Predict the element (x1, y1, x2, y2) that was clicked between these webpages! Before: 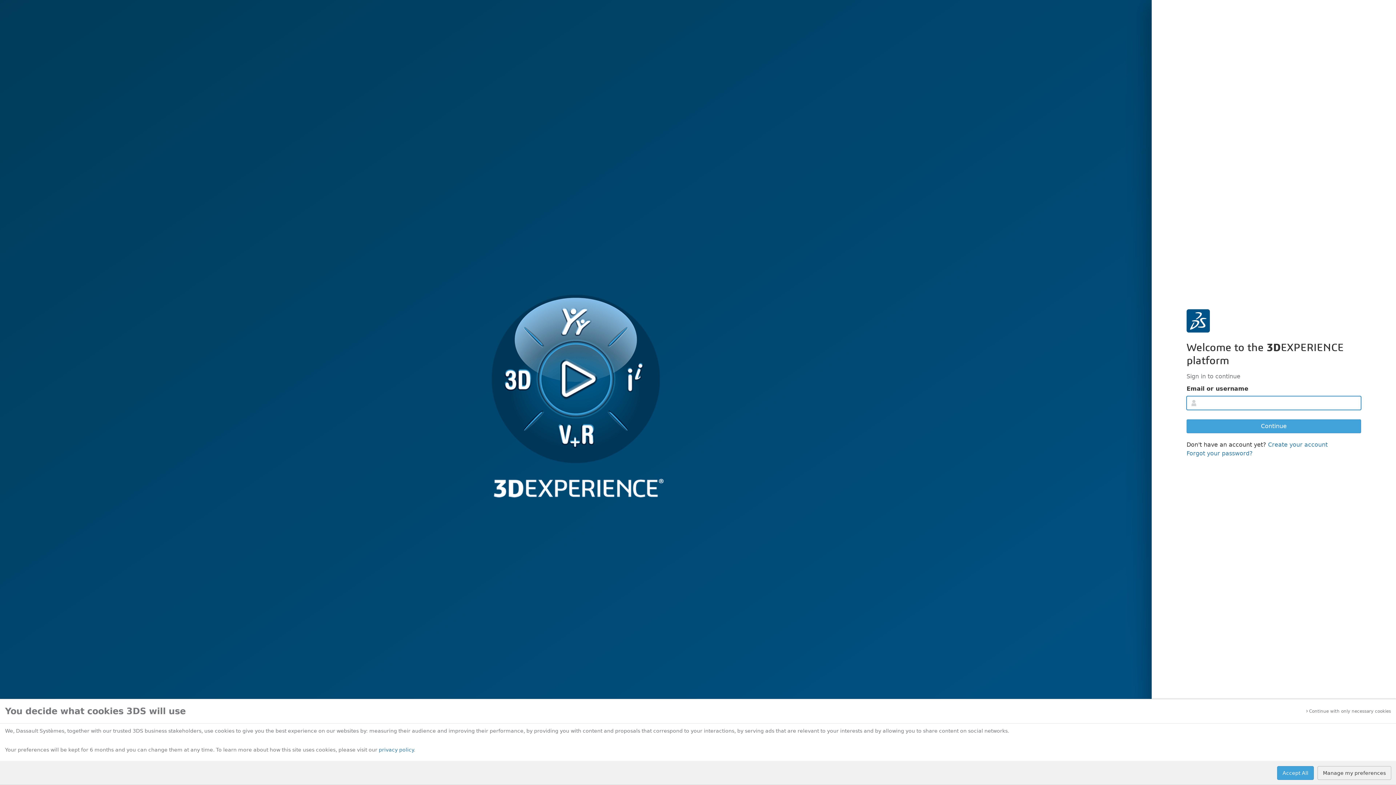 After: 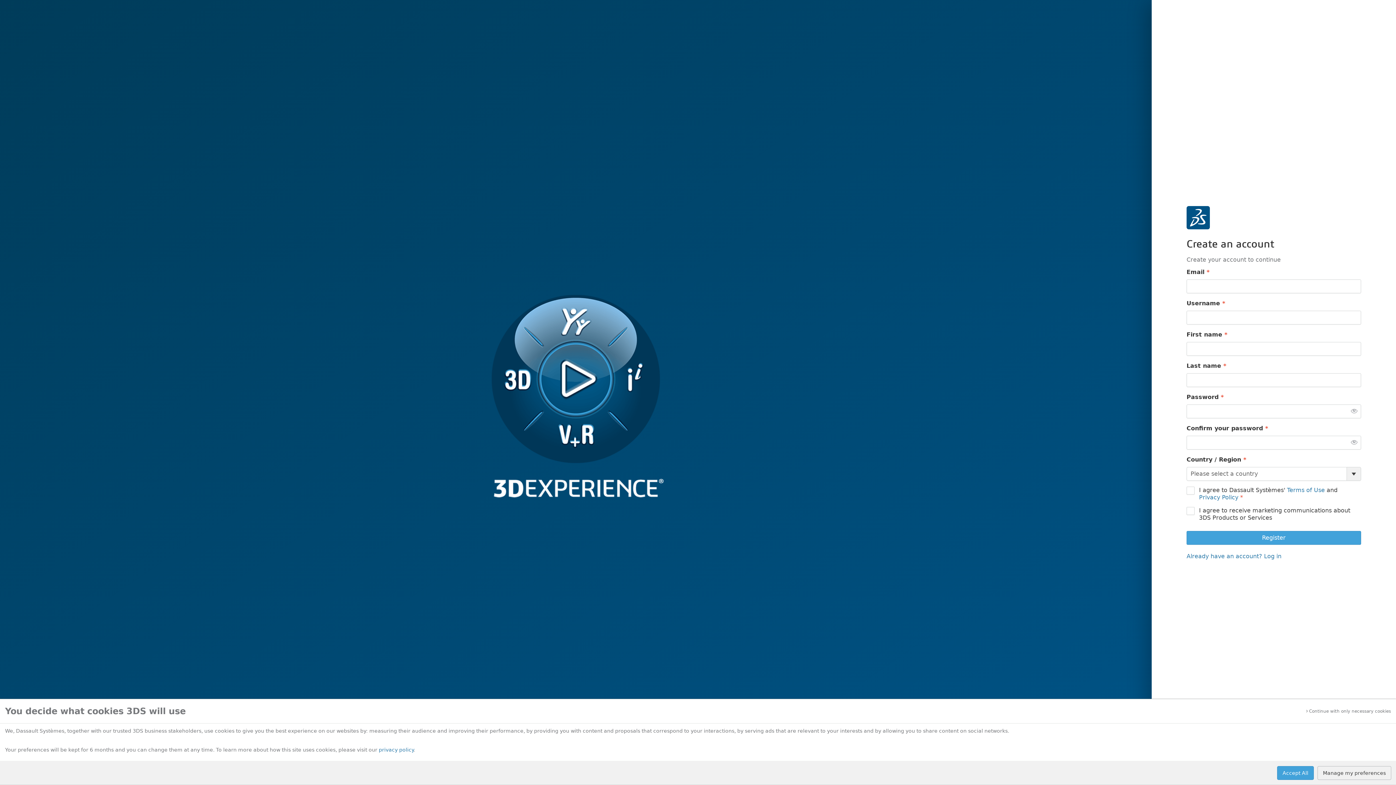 Action: bbox: (1268, 441, 1328, 448) label: Create your account